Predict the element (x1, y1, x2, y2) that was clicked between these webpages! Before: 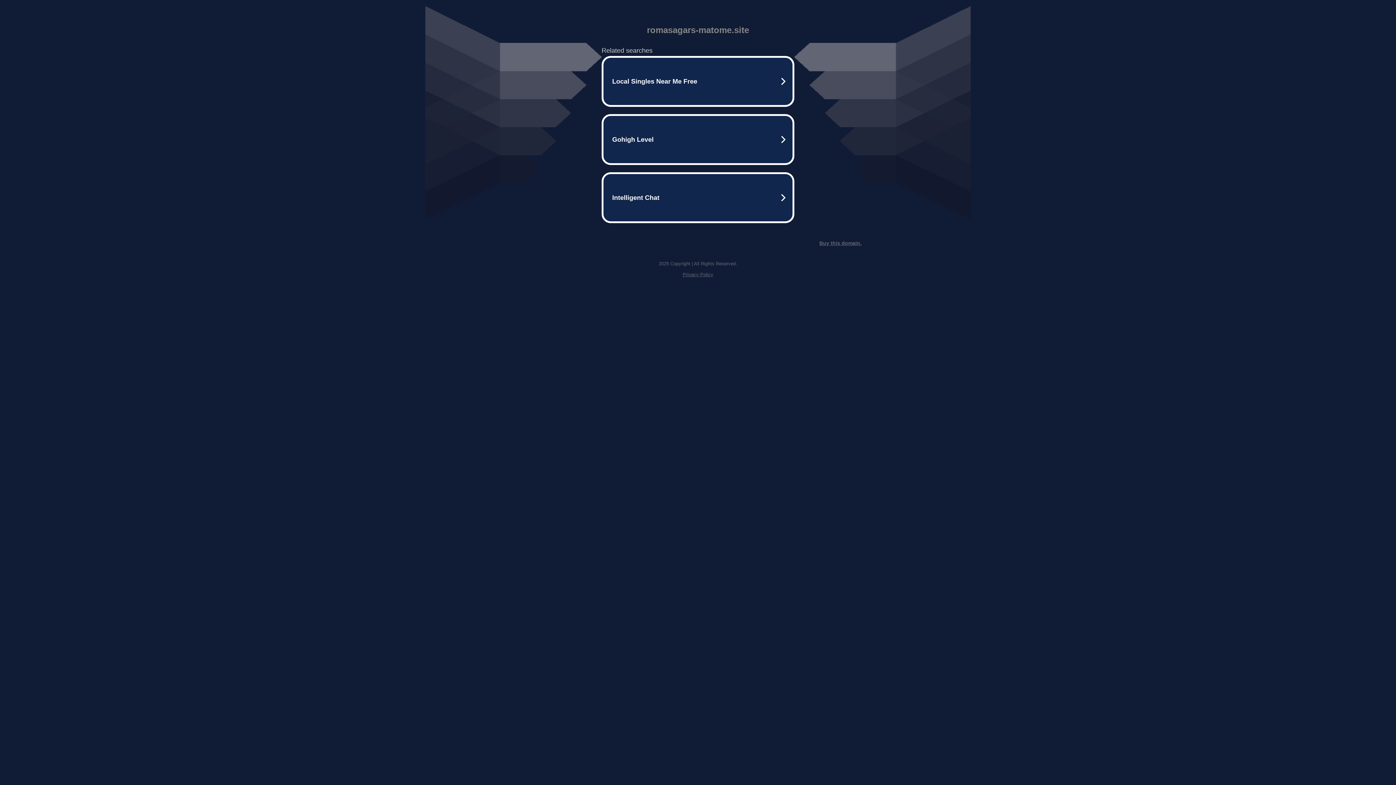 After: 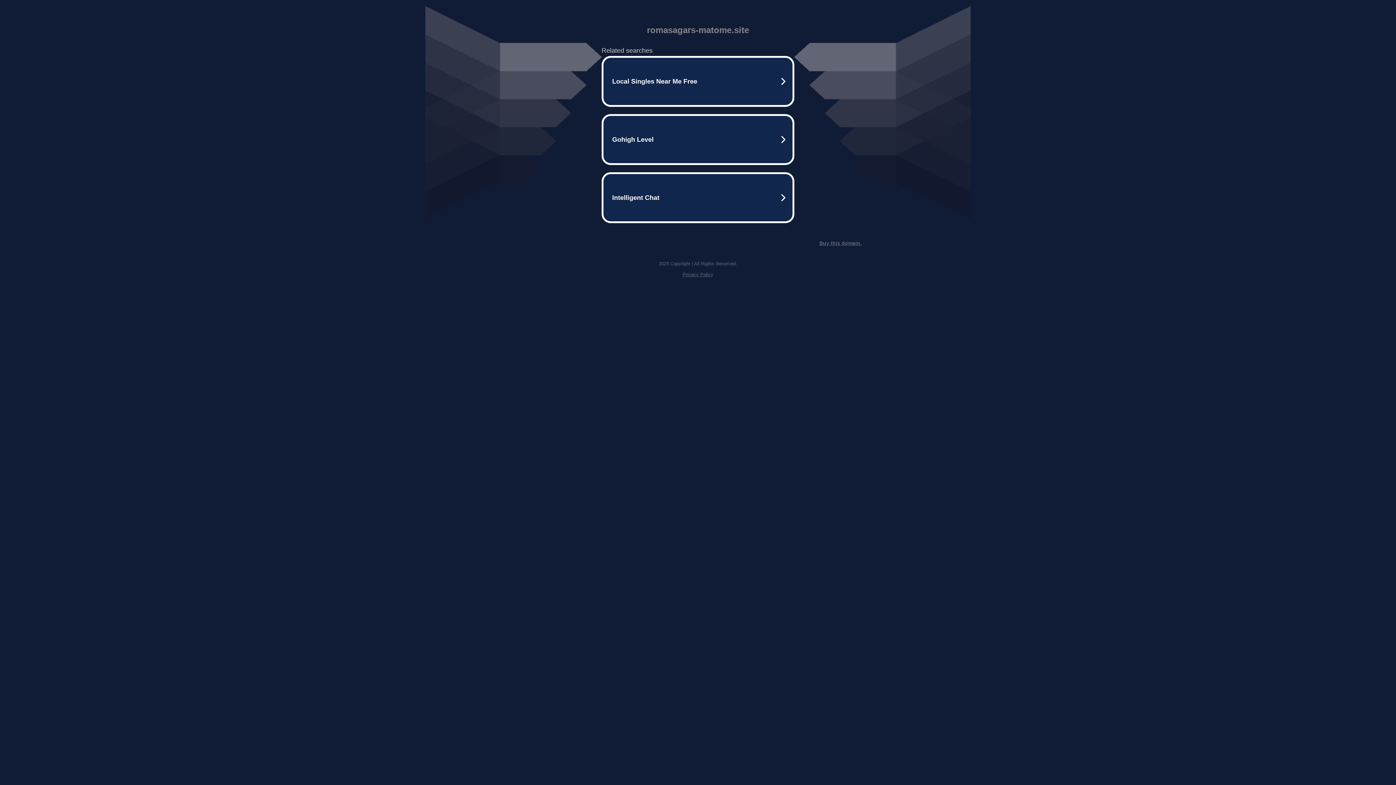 Action: bbox: (819, 240, 861, 246) label: Buy this domain.